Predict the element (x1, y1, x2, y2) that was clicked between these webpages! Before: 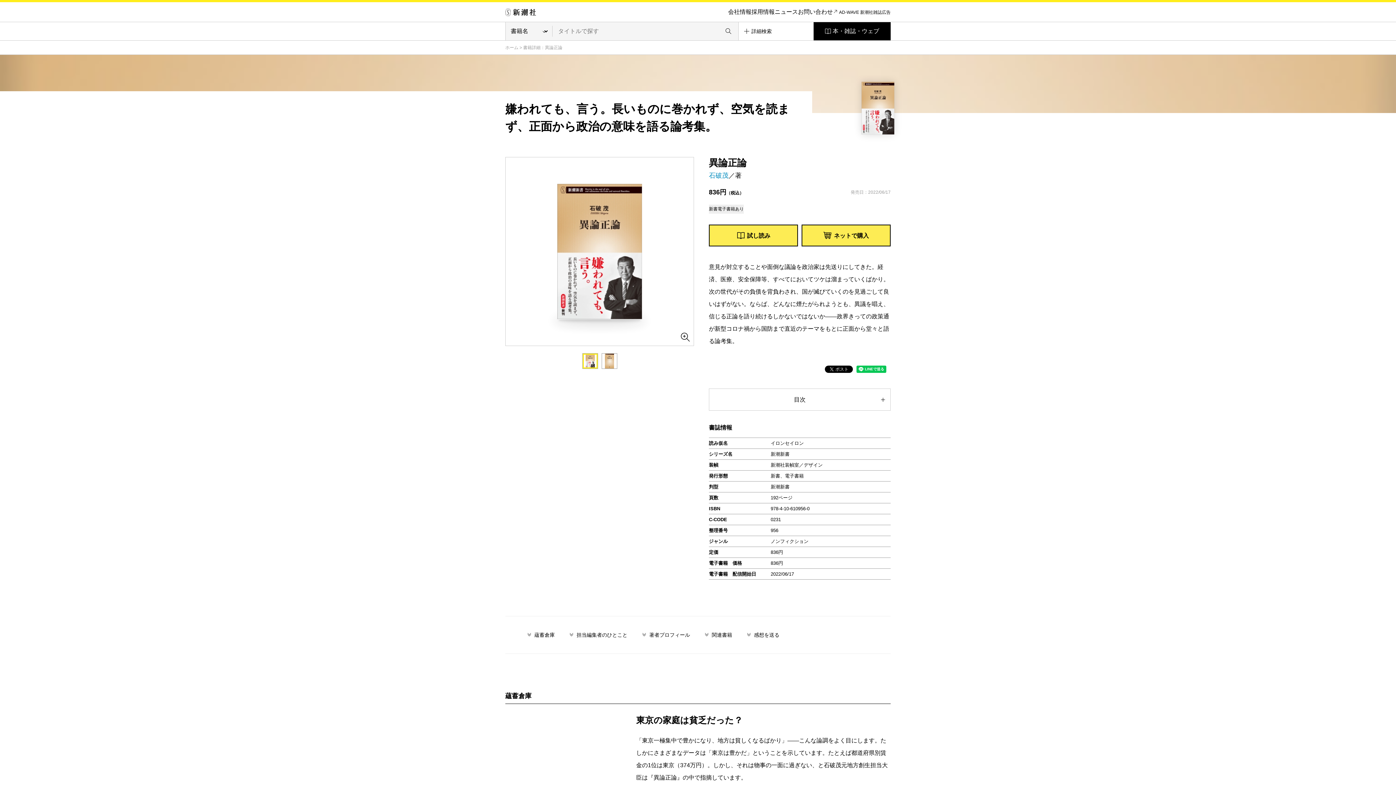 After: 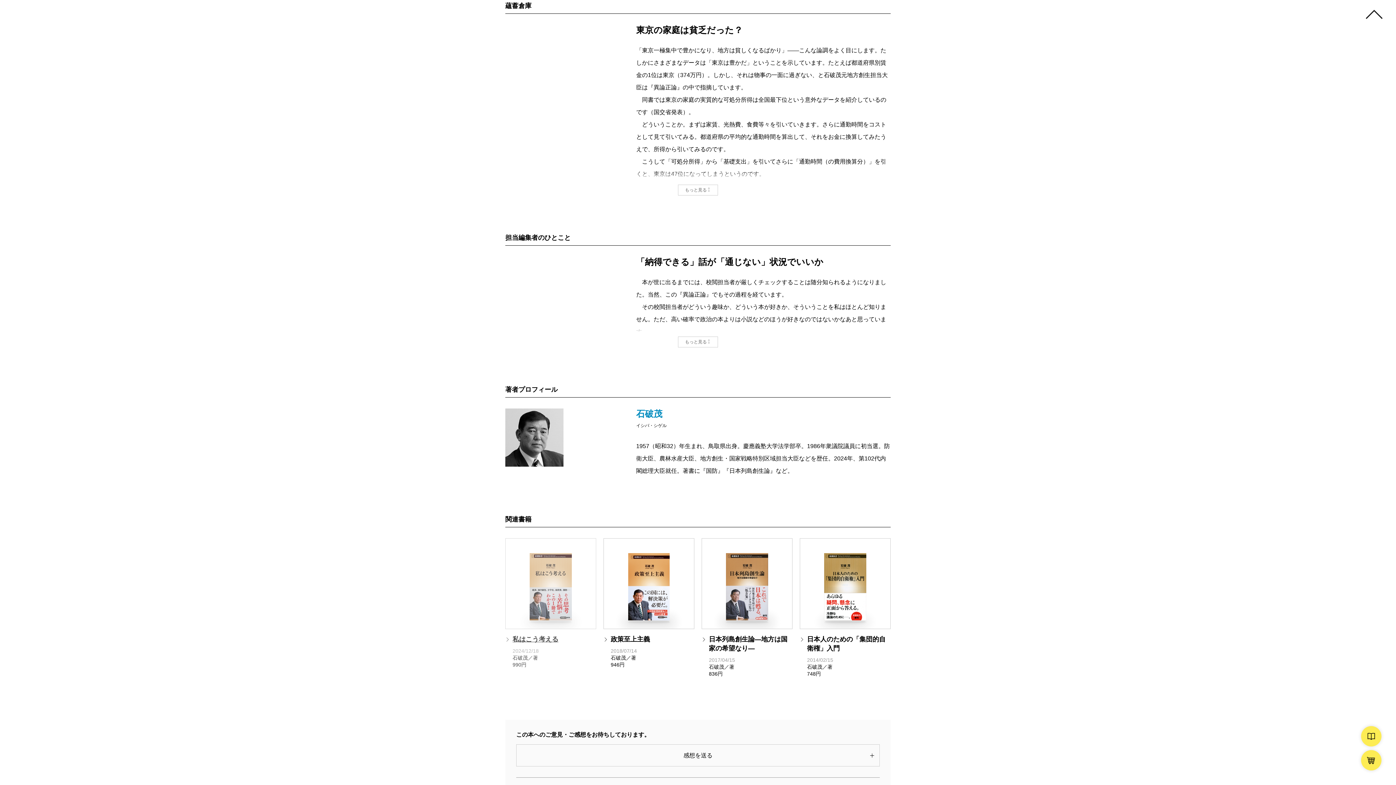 Action: bbox: (527, 631, 554, 639) label: 蘊蓄倉庫